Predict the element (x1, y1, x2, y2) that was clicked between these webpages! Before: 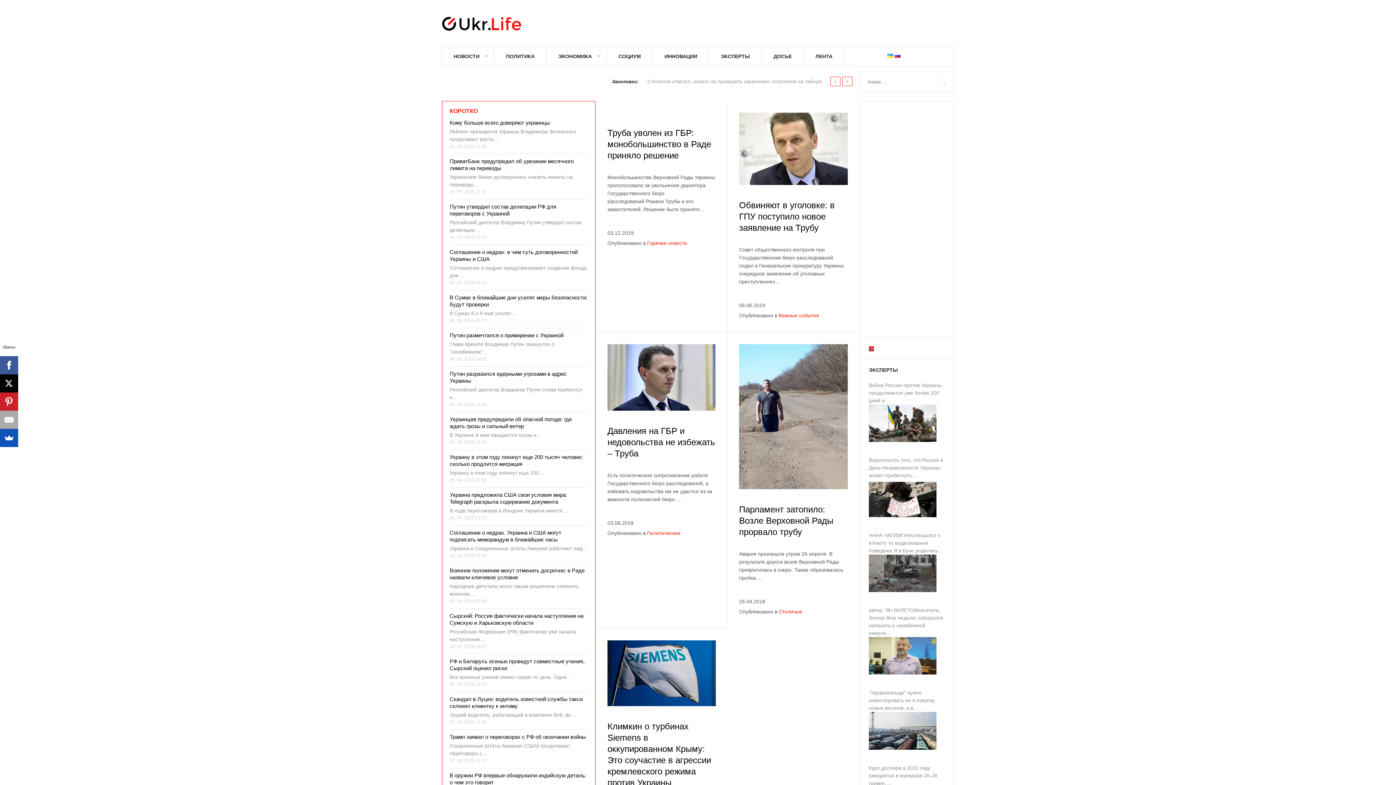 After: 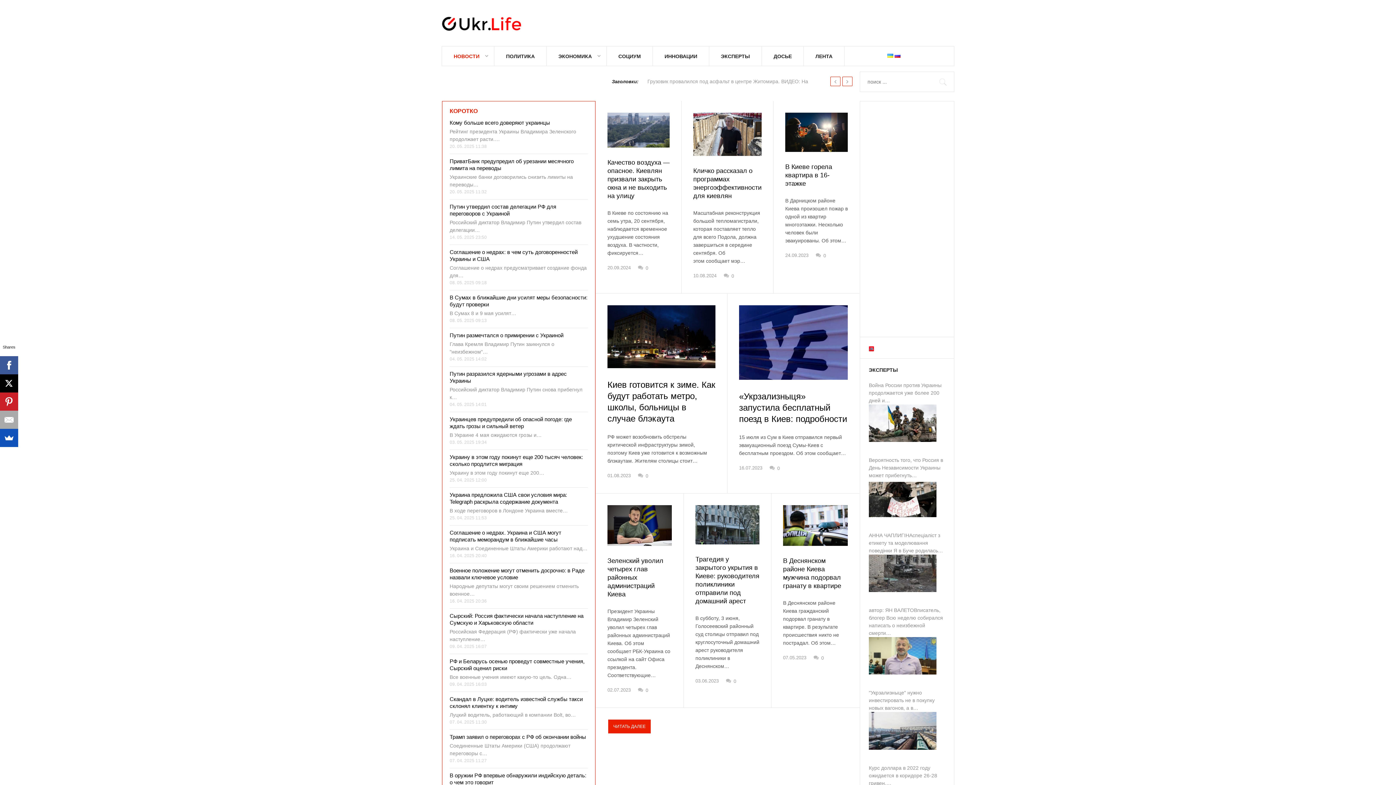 Action: label: Столичые bbox: (778, 608, 802, 614)